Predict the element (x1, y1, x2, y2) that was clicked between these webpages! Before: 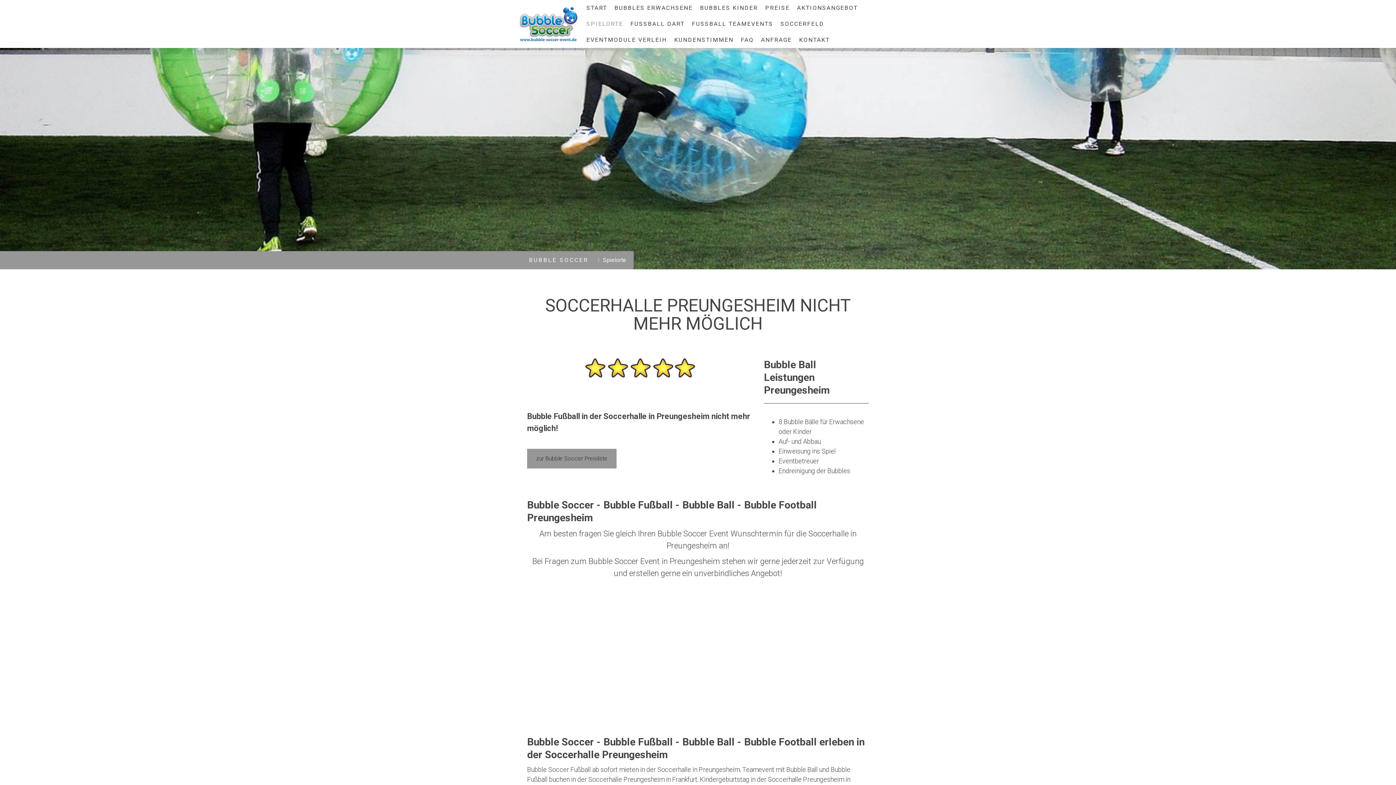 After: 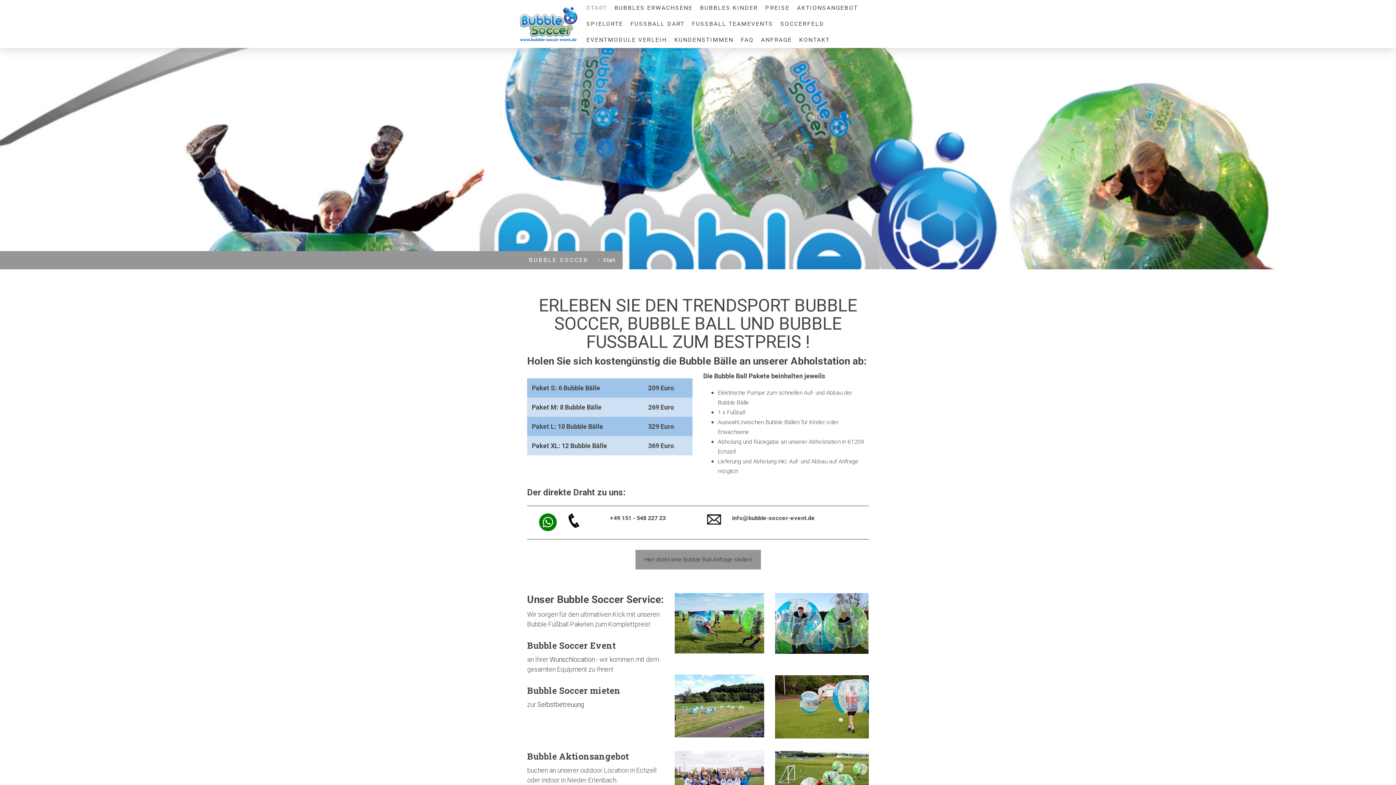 Action: label: BUBBLE SOCCER bbox: (529, 253, 588, 267)